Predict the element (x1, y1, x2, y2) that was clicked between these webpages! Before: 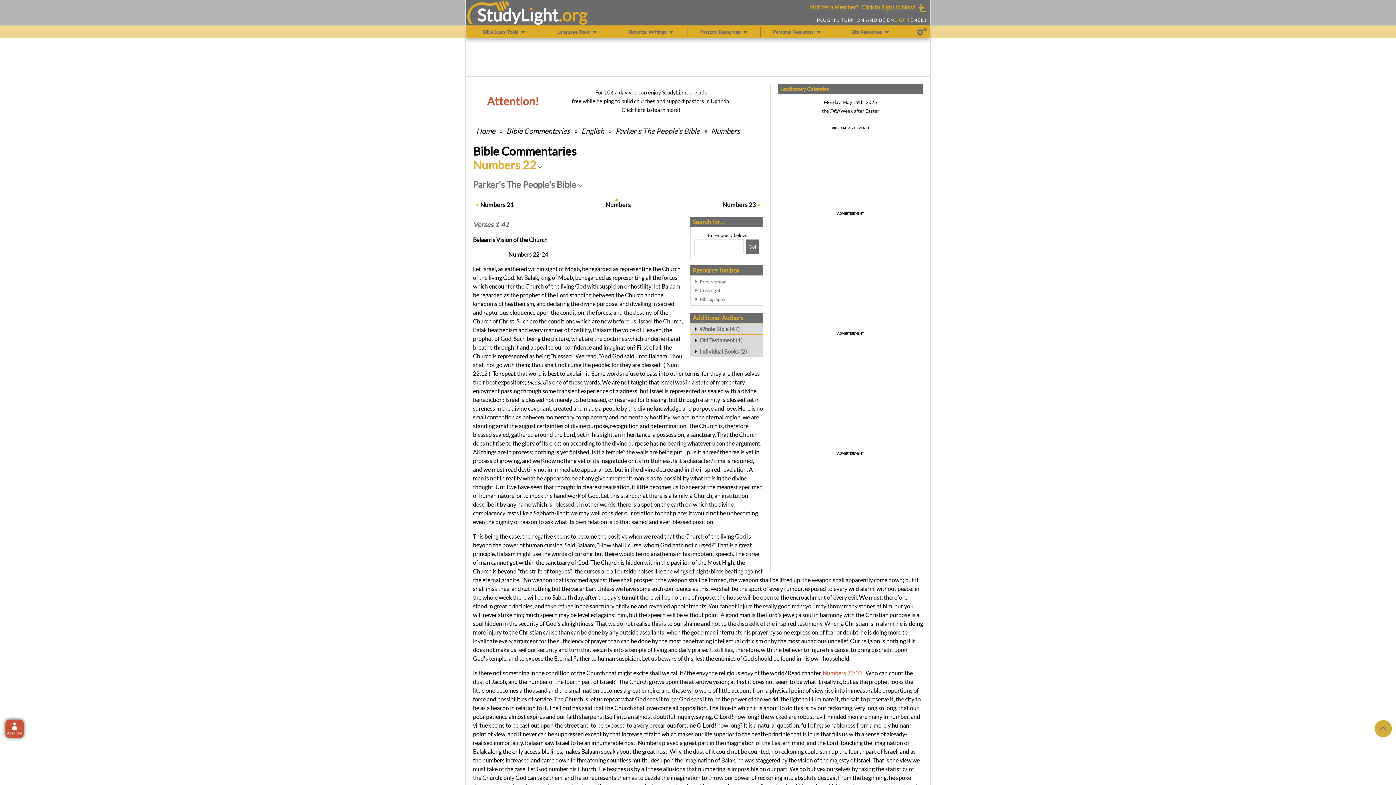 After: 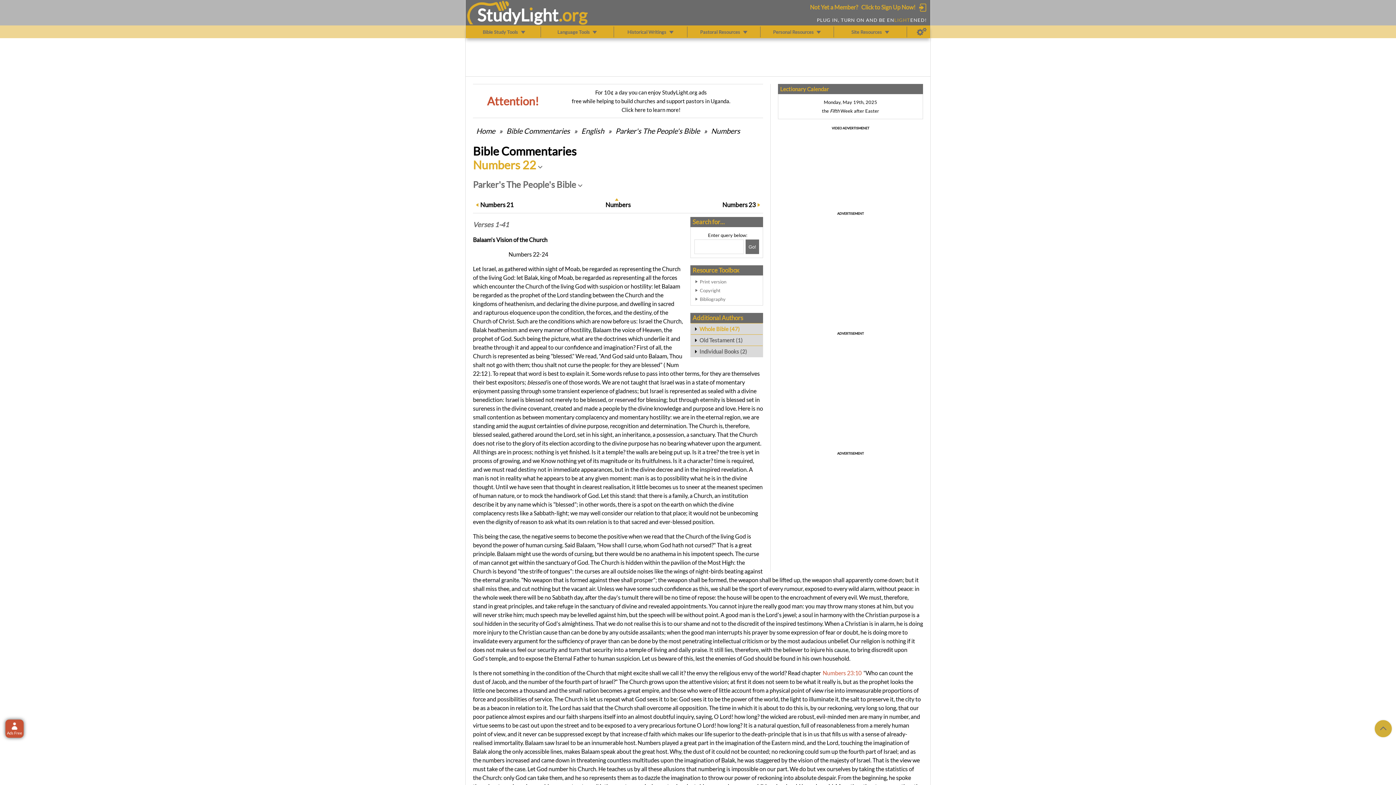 Action: bbox: (690, 323, 762, 334) label: Whole Bible (47)